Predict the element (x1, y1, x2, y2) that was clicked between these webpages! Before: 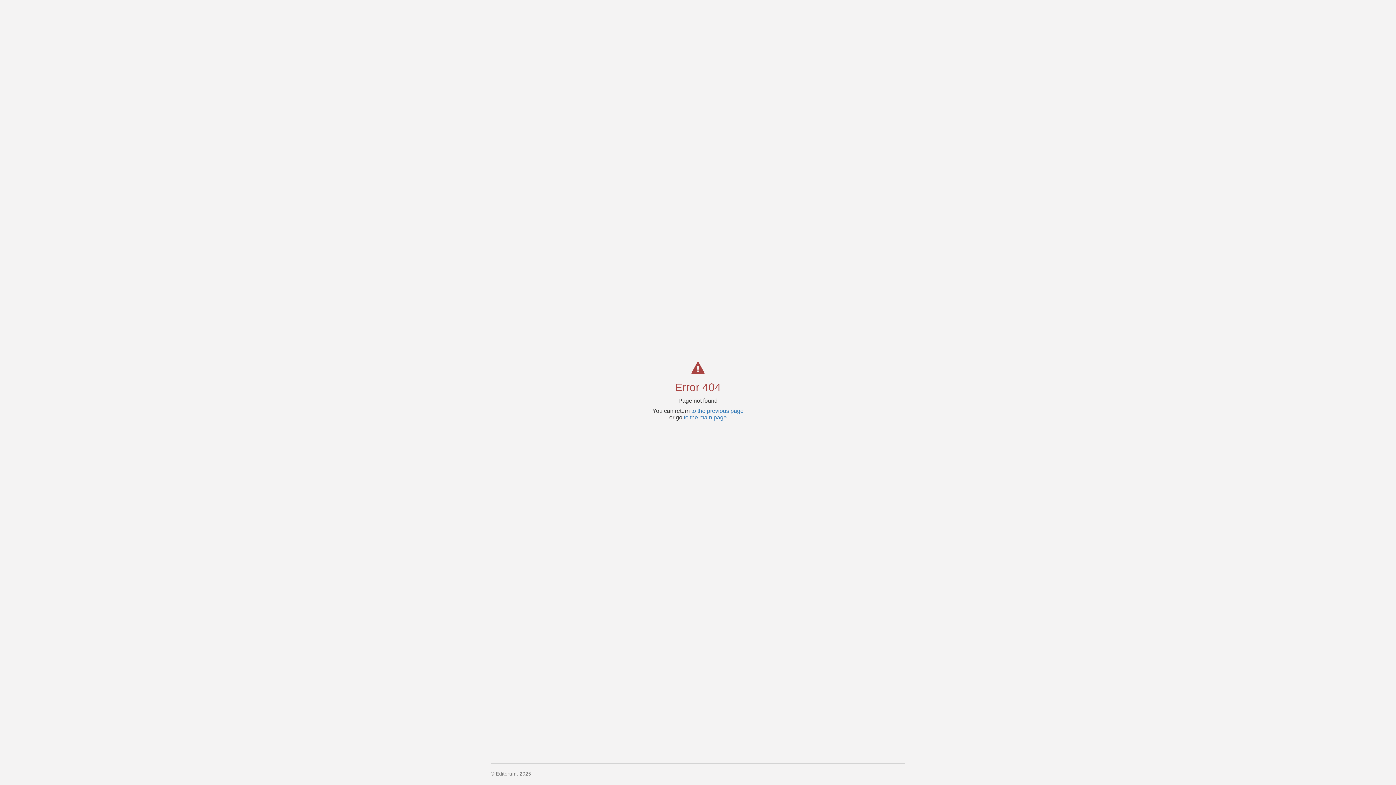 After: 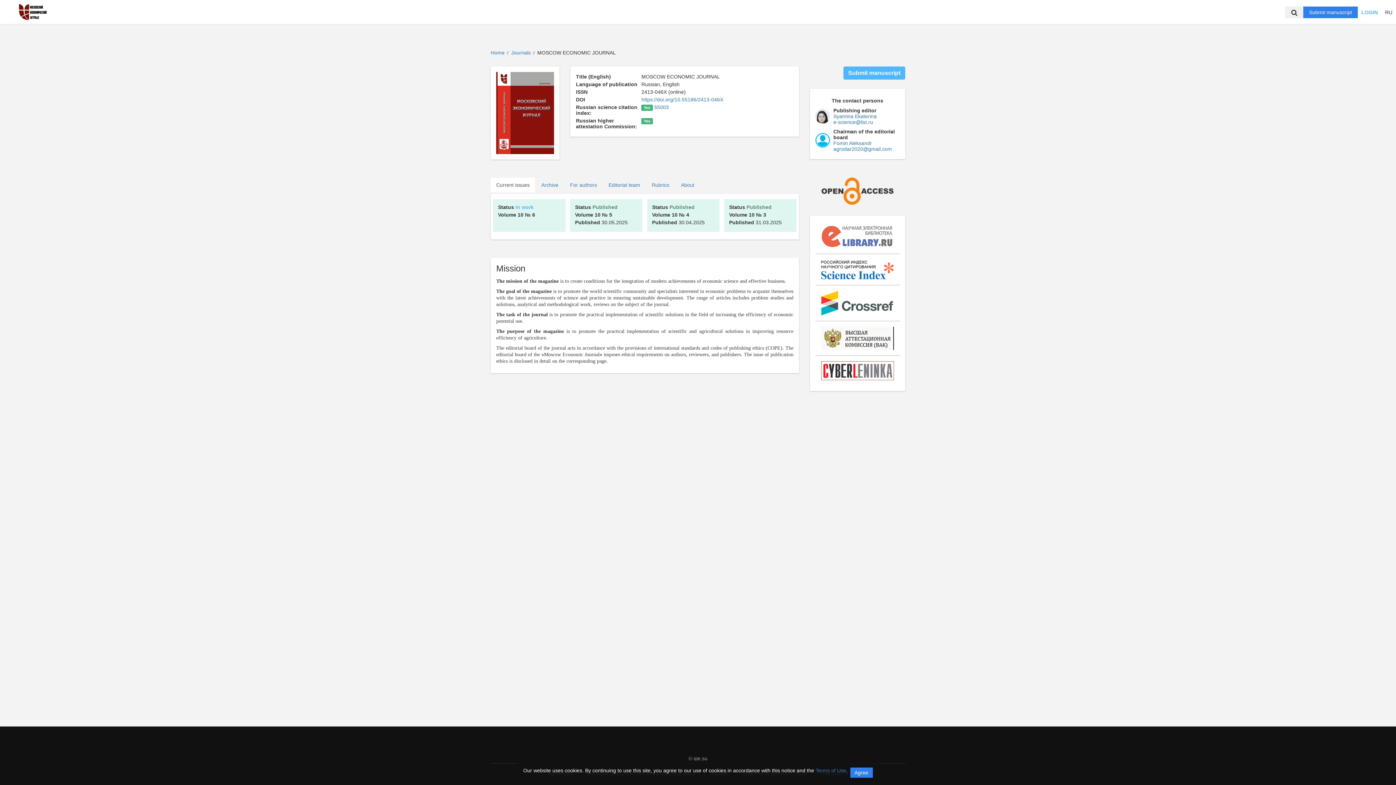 Action: bbox: (684, 414, 726, 420) label: to the main page